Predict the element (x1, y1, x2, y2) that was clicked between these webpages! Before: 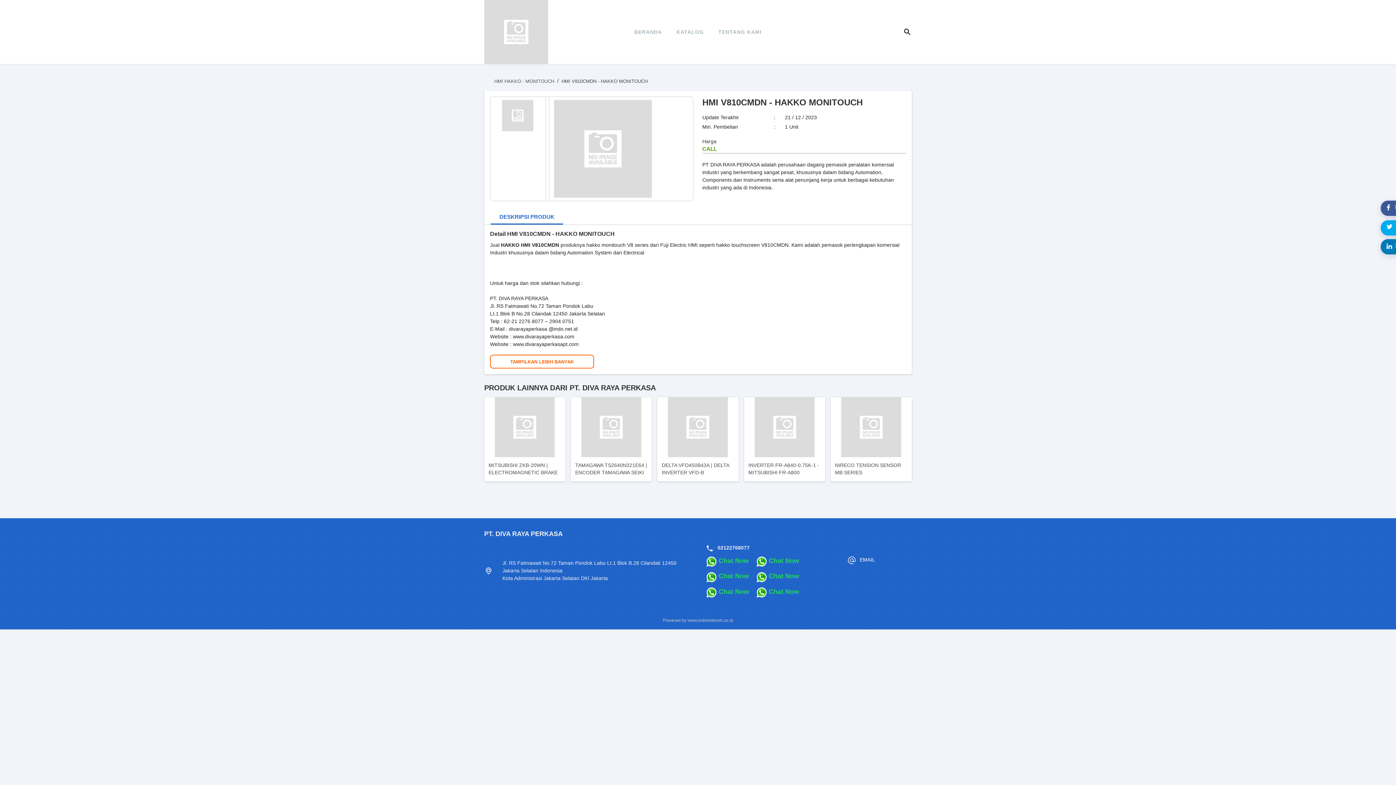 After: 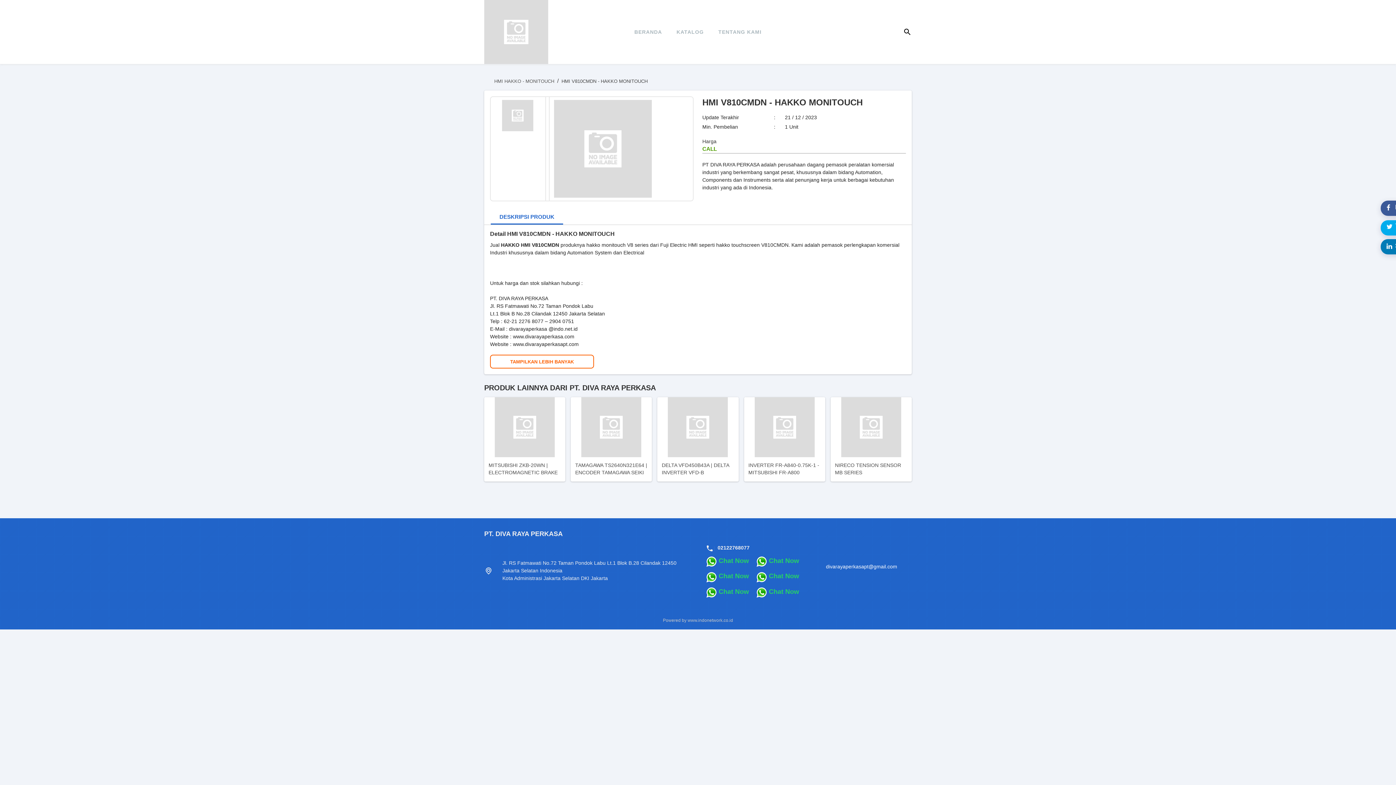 Action: label: EMAIL bbox: (850, 556, 873, 565)